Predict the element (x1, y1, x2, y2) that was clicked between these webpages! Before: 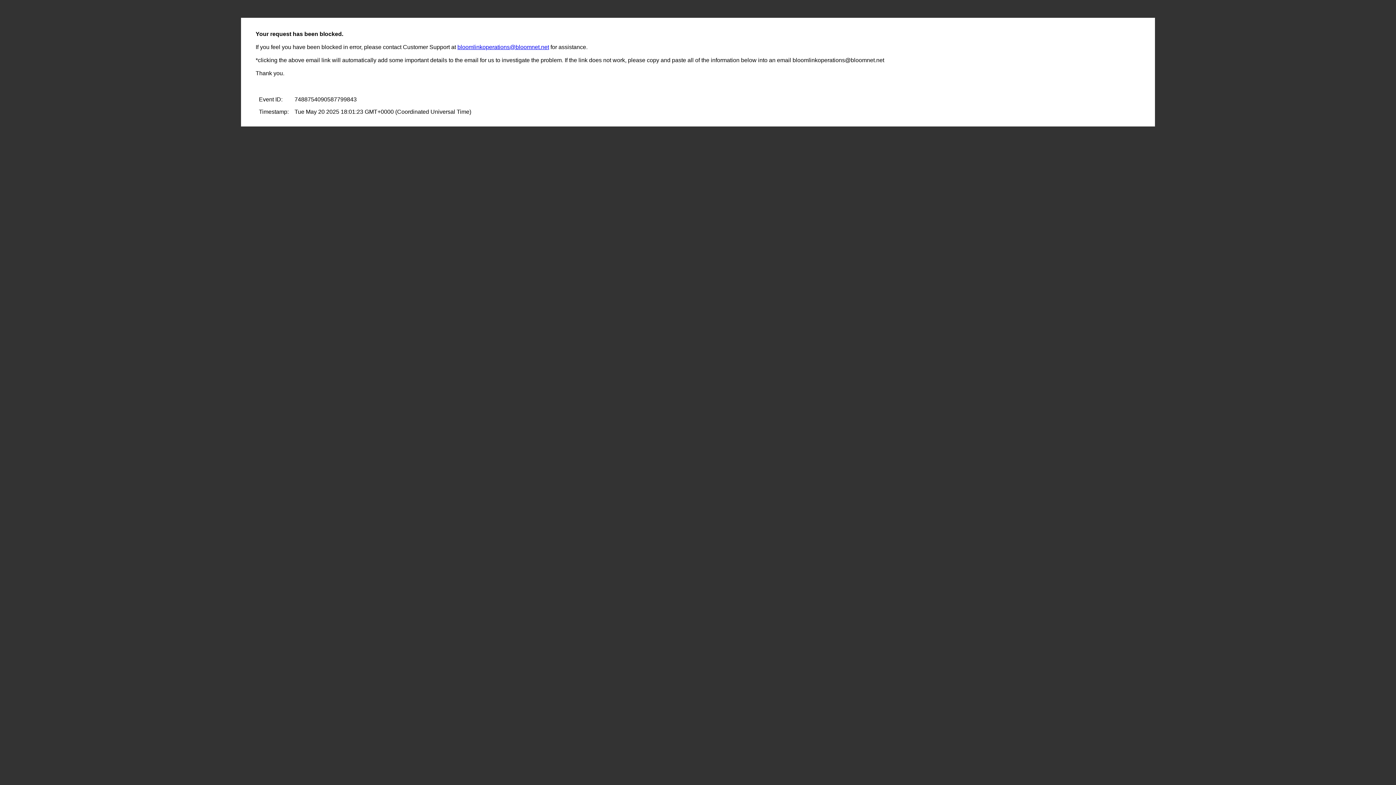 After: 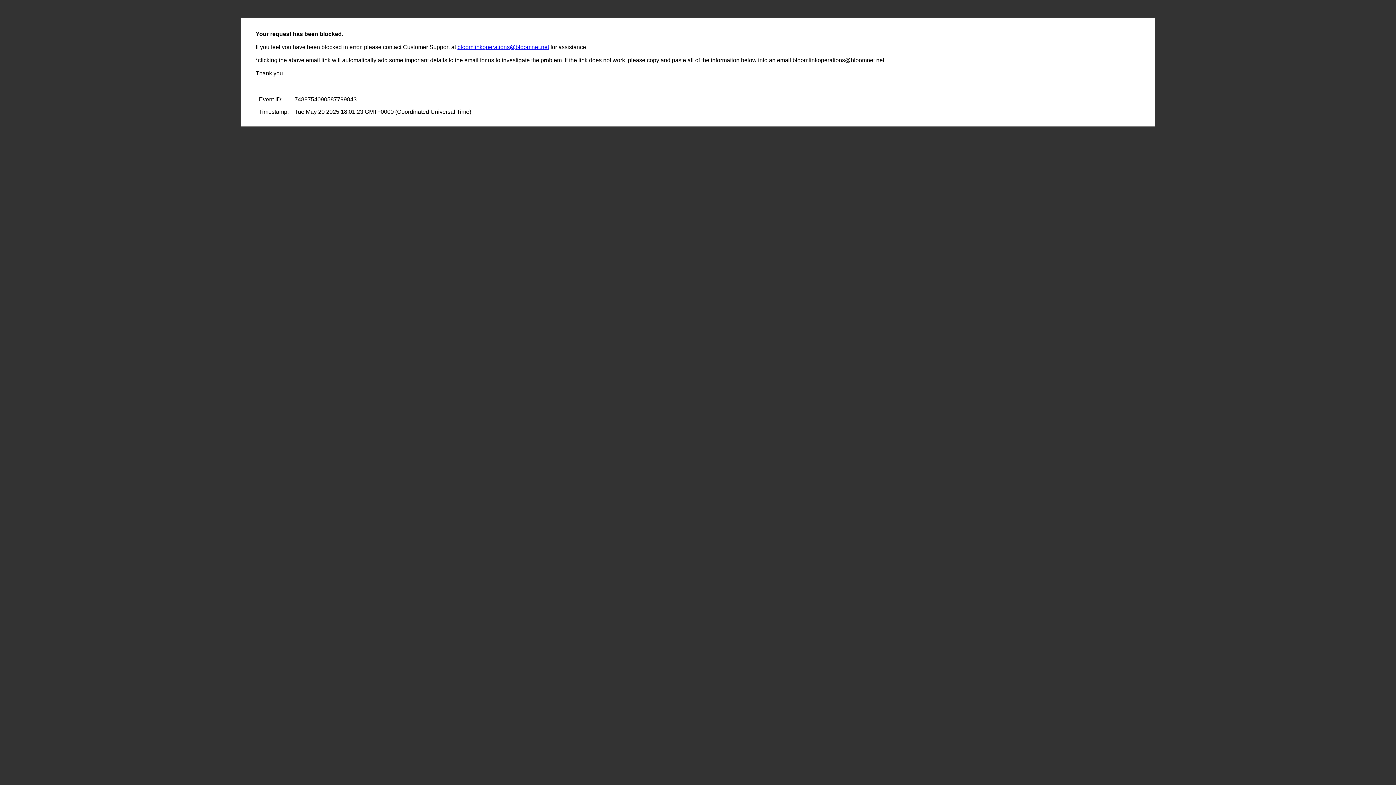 Action: bbox: (457, 44, 549, 50) label: bloomlinkoperations@bloomnet.net